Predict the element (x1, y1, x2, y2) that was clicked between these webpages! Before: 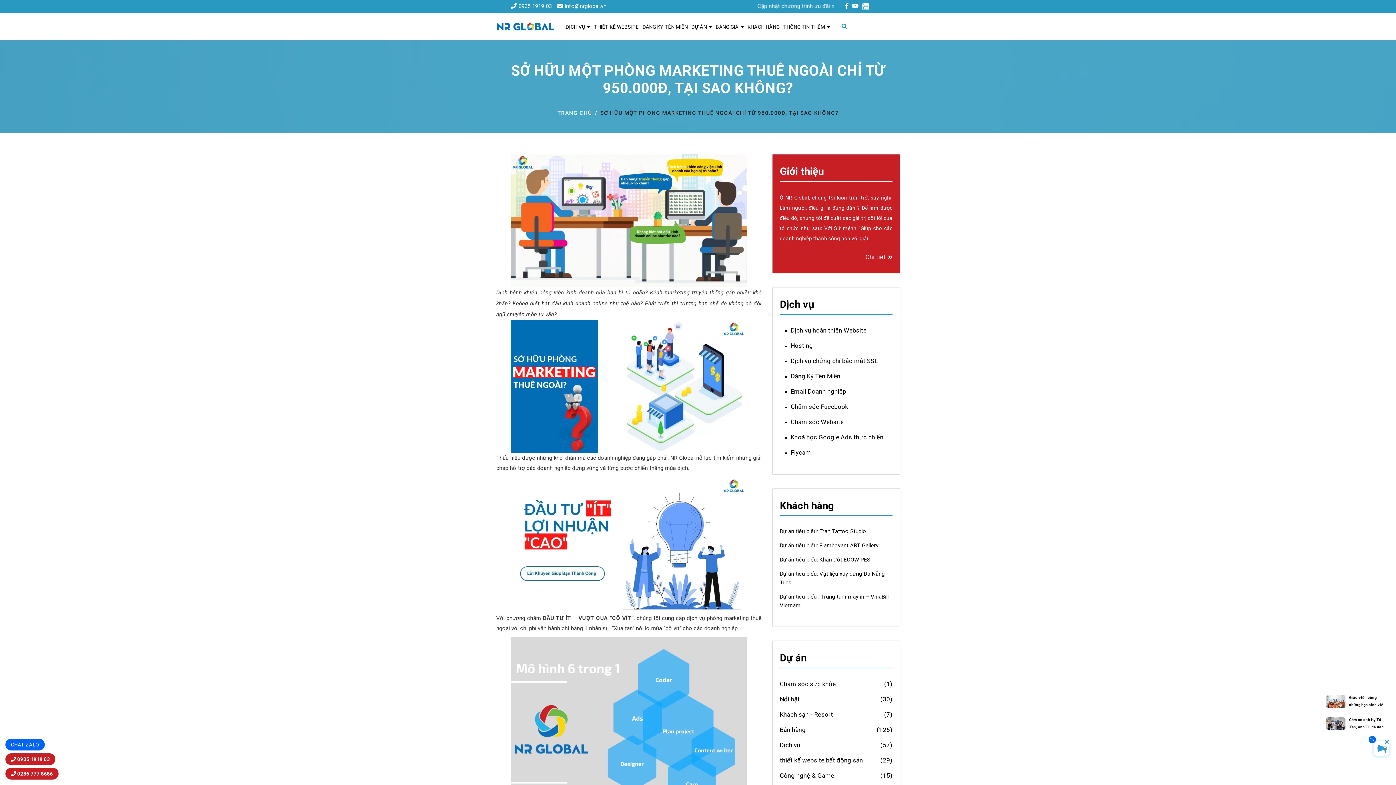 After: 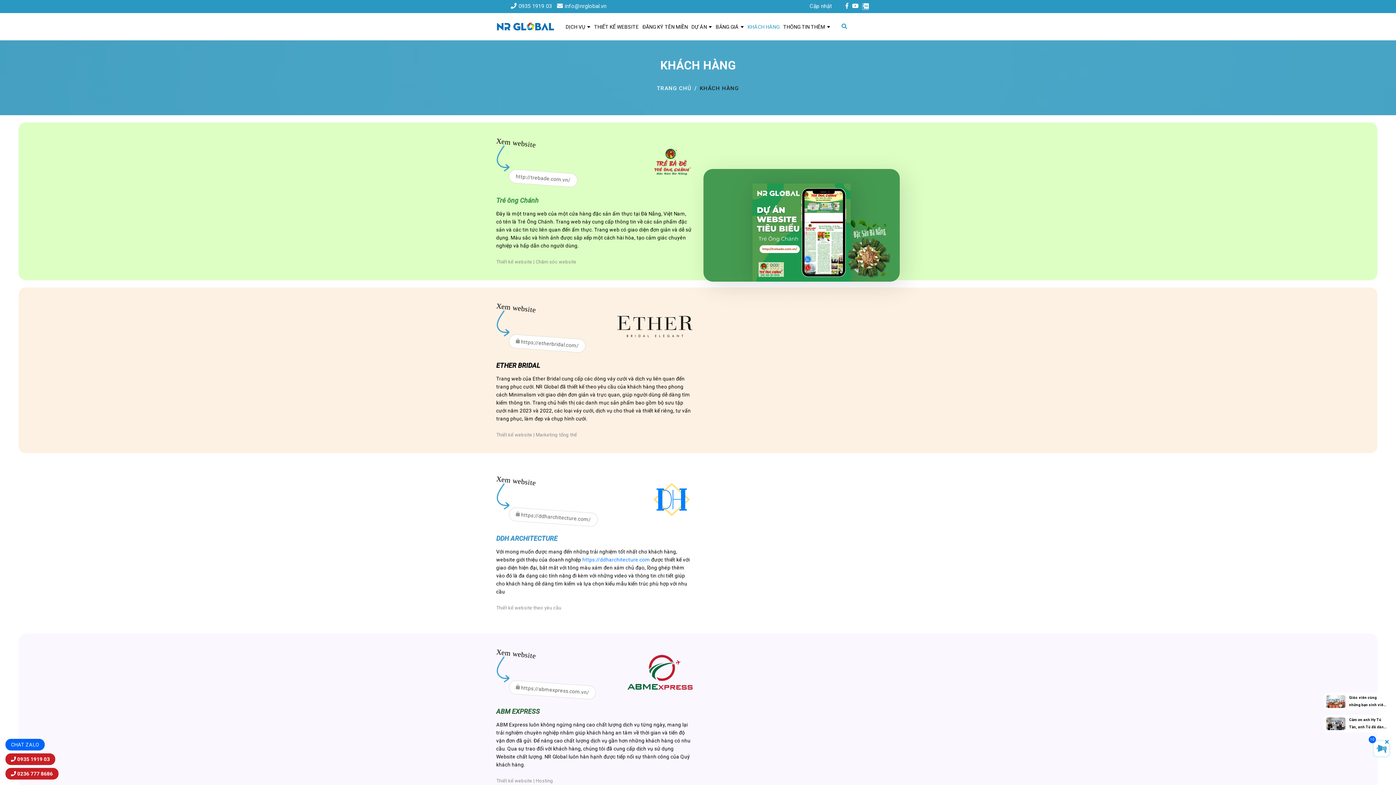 Action: bbox: (746, 22, 781, 31) label: KHÁCH HÀNG